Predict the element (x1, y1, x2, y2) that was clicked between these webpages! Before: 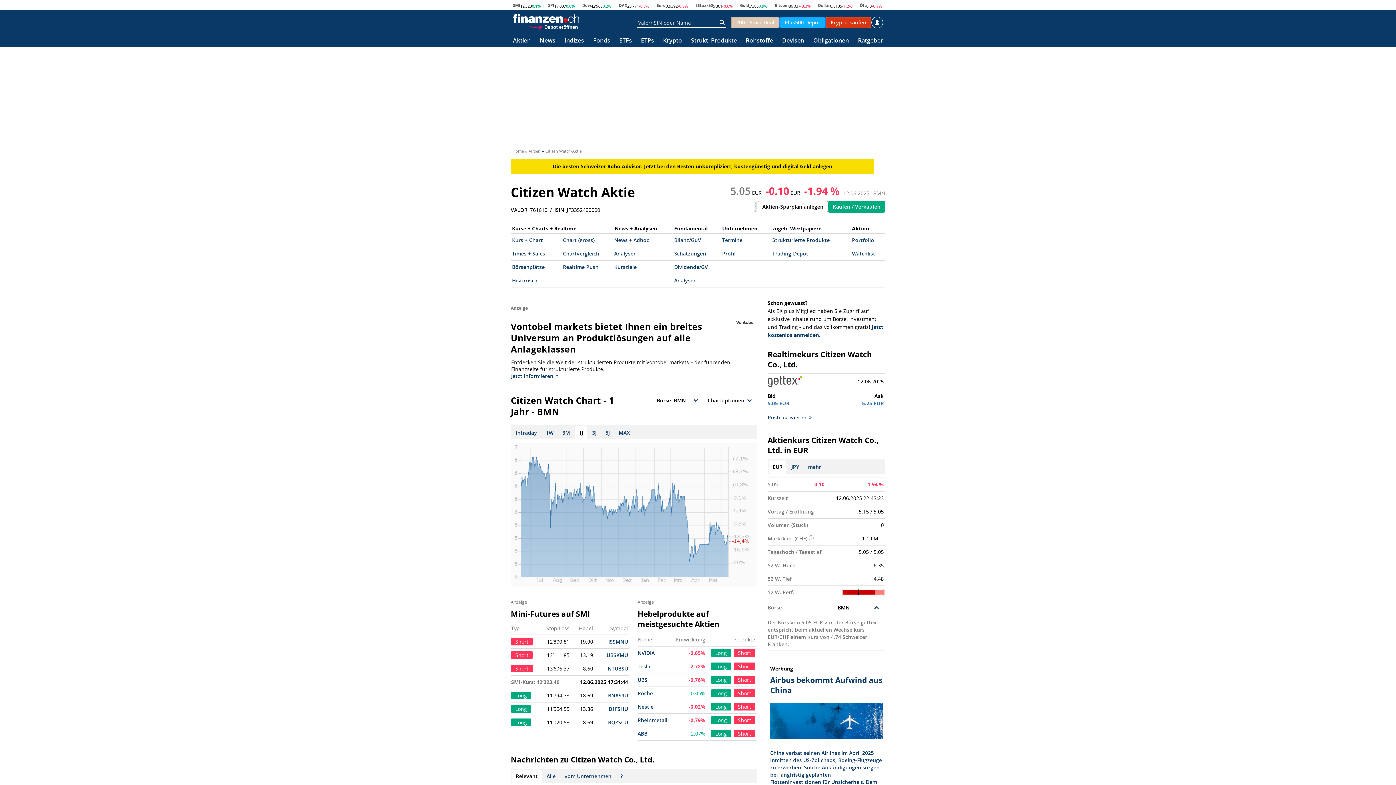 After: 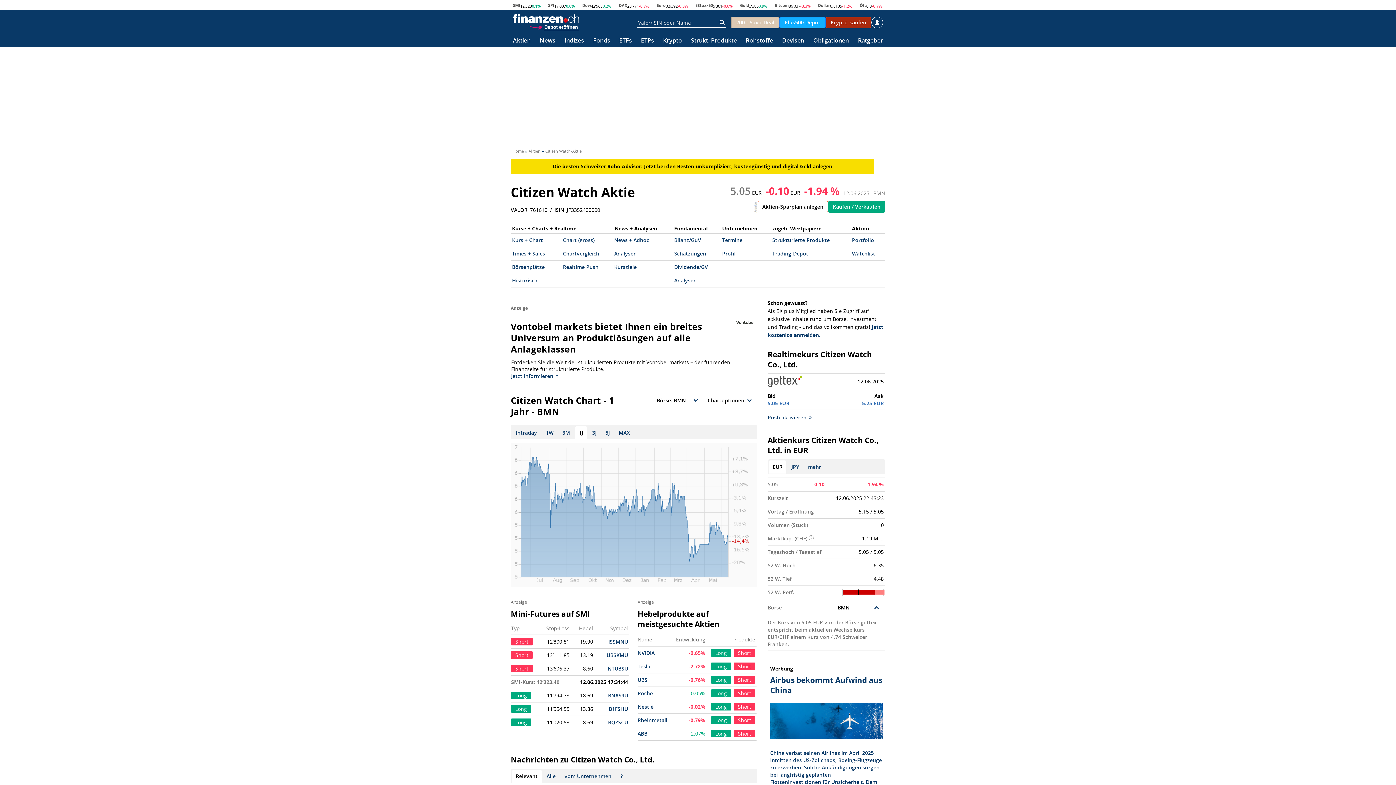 Action: bbox: (825, 16, 871, 28) label: Krypto kaufen